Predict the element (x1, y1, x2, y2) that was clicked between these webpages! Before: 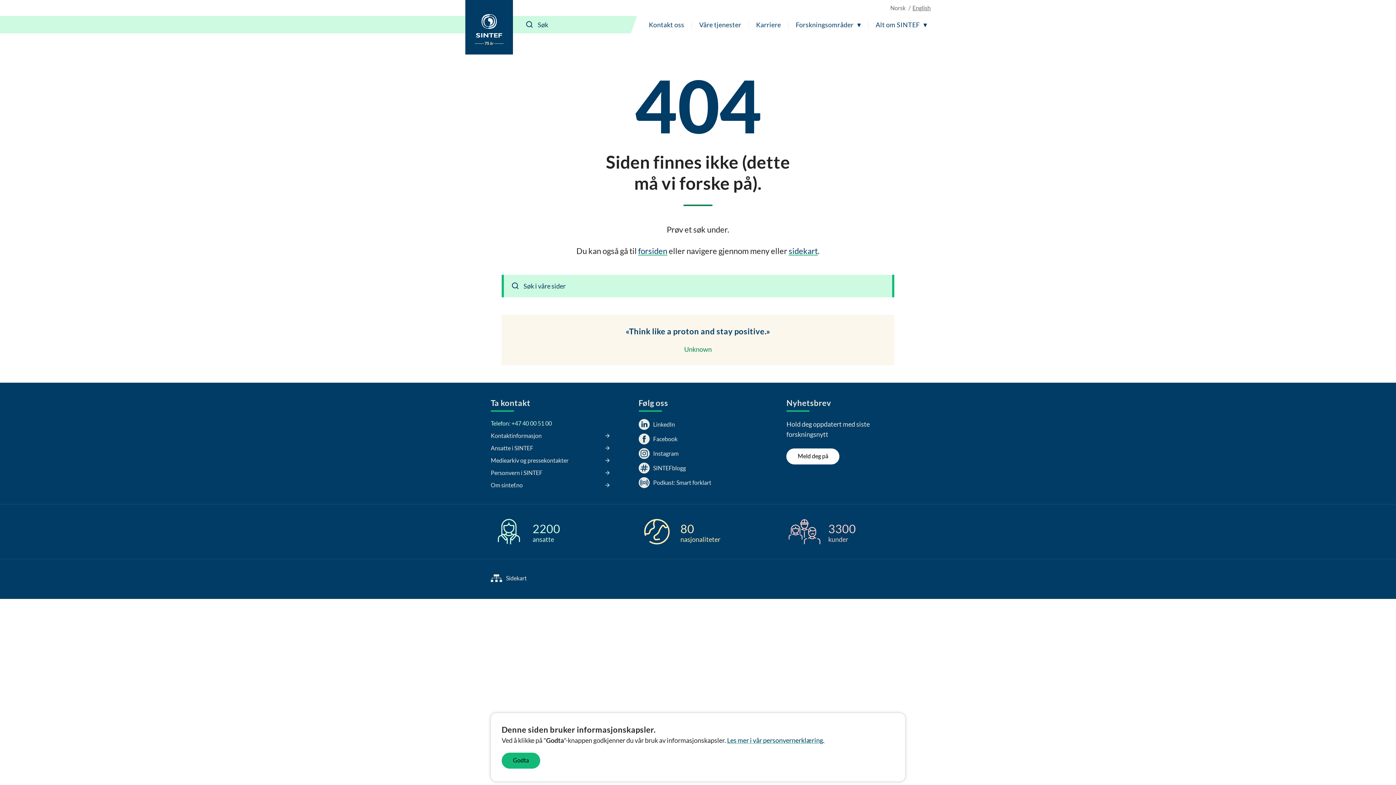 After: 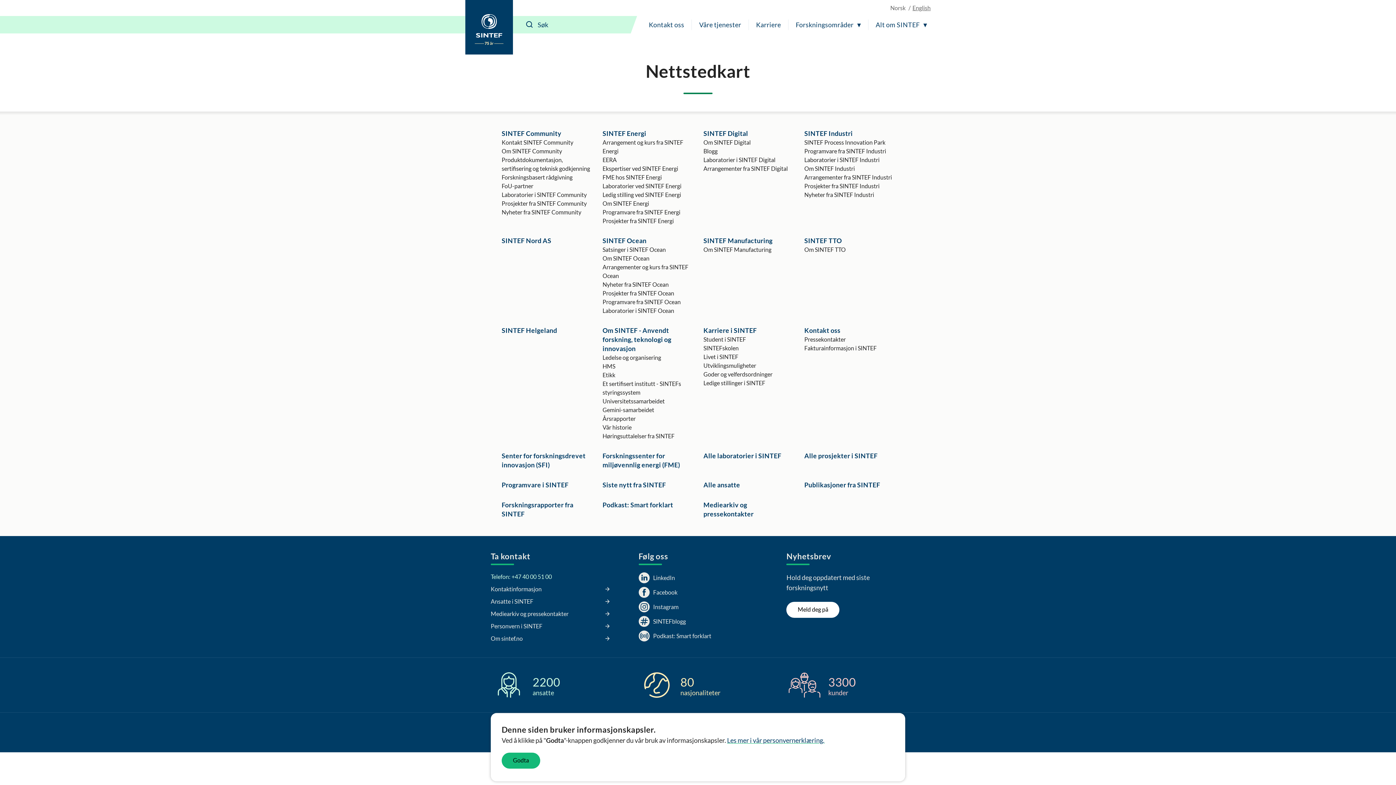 Action: label: Sidekart bbox: (490, 574, 526, 582)